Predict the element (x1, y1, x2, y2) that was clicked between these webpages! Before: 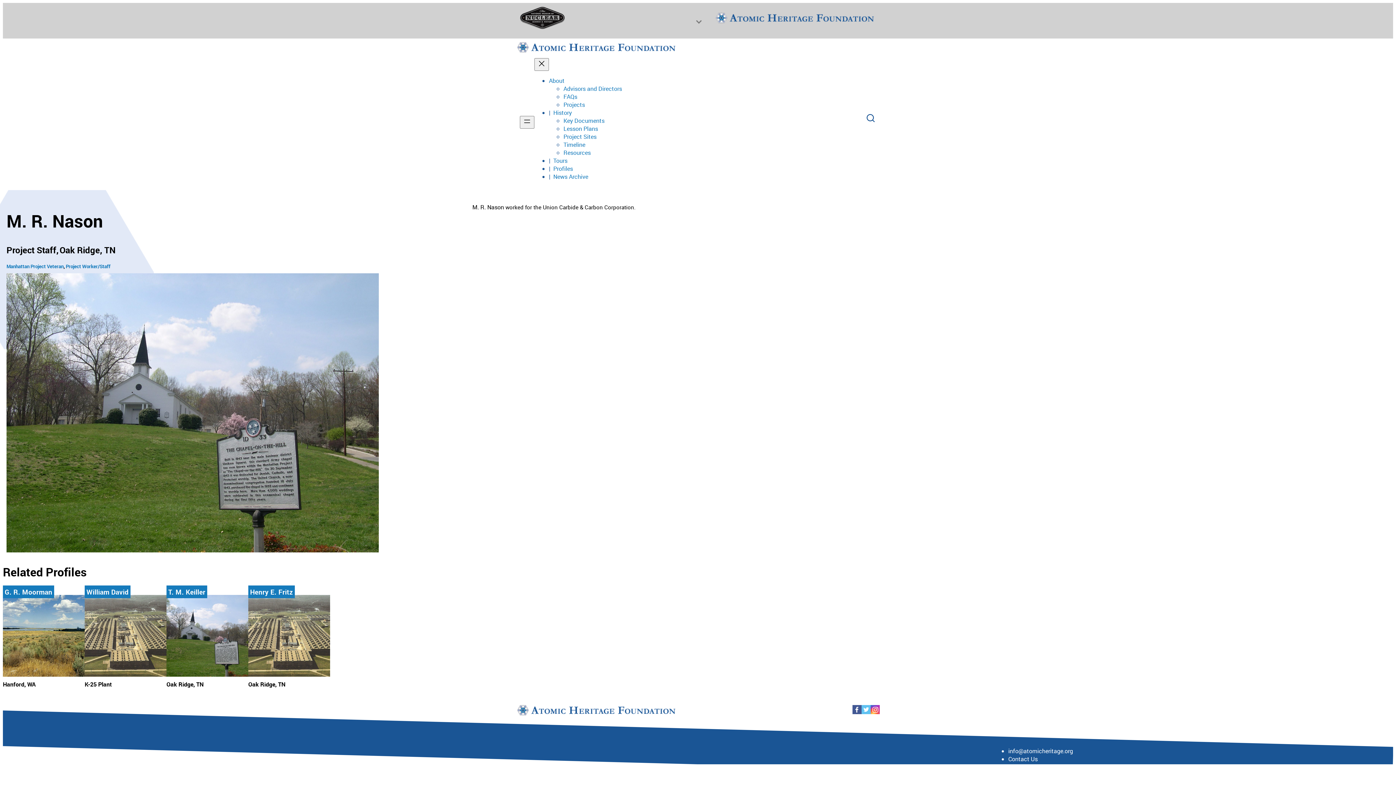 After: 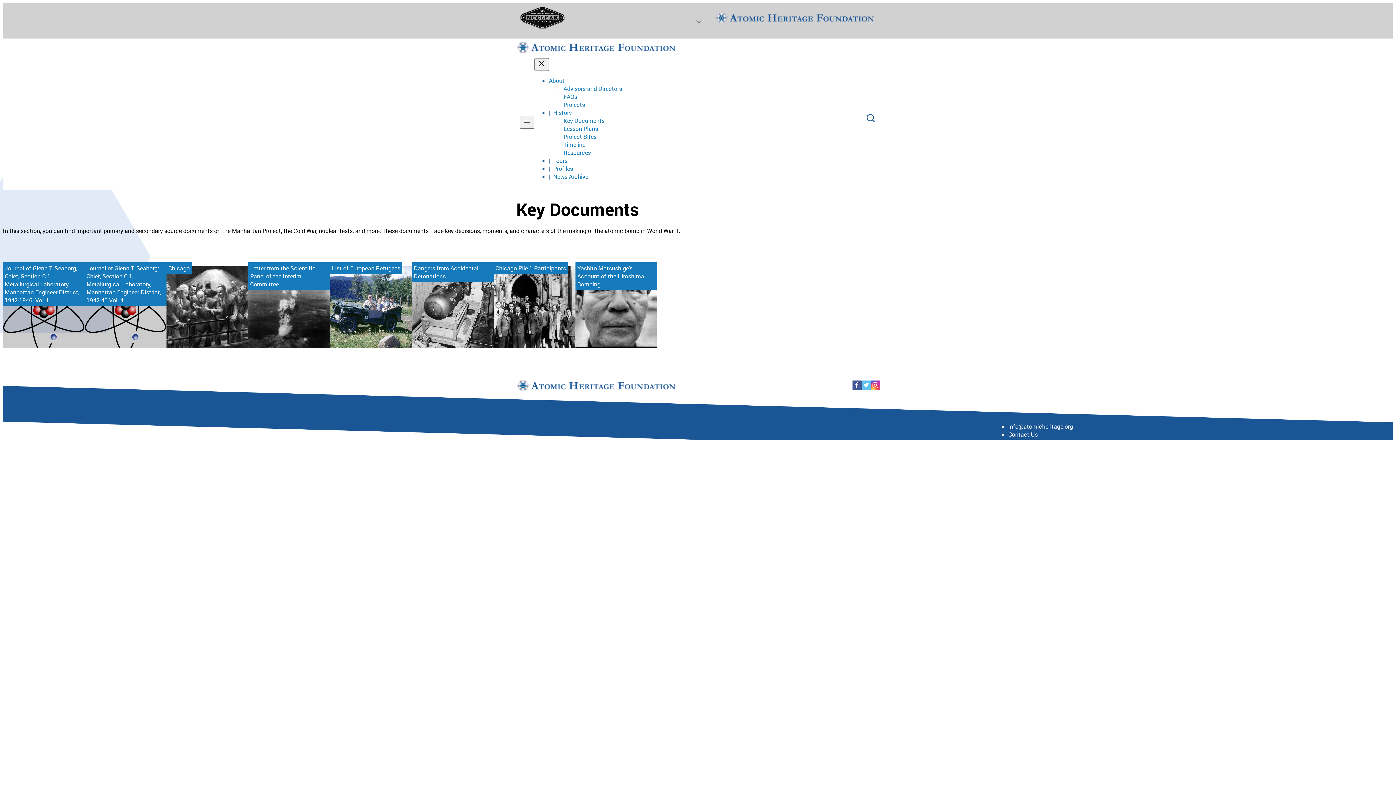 Action: bbox: (563, 116, 604, 124) label: Key Documents